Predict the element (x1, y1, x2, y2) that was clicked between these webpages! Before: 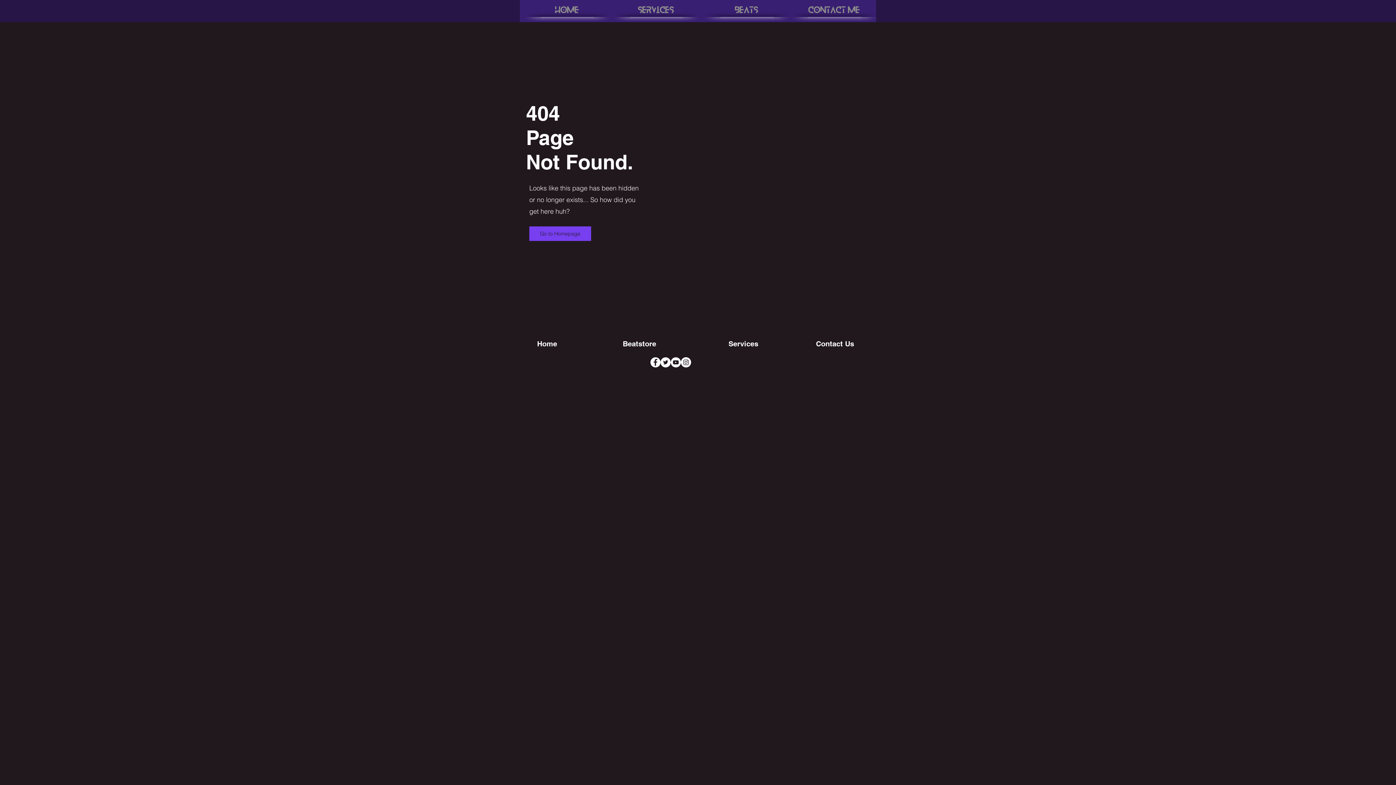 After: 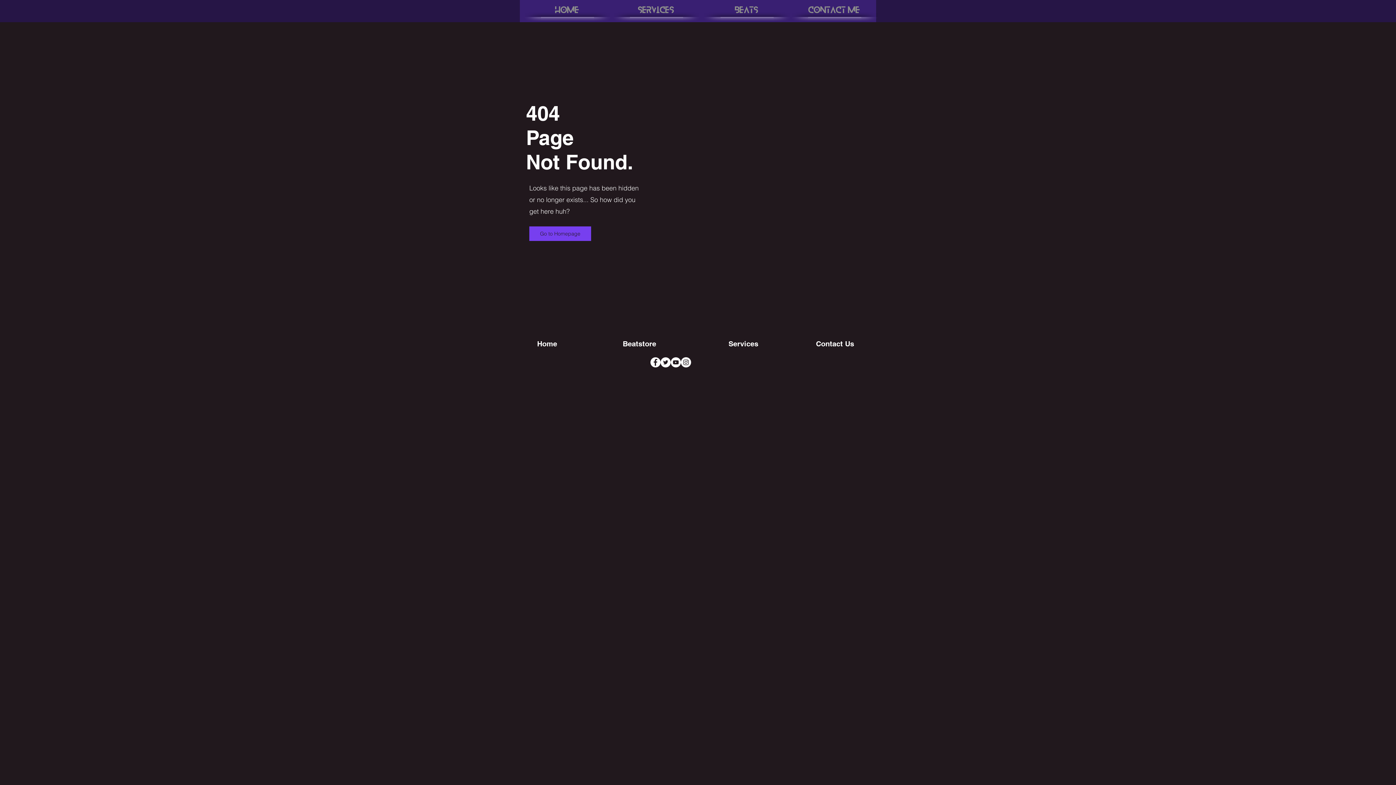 Action: bbox: (681, 357, 691, 367) label: Instagram